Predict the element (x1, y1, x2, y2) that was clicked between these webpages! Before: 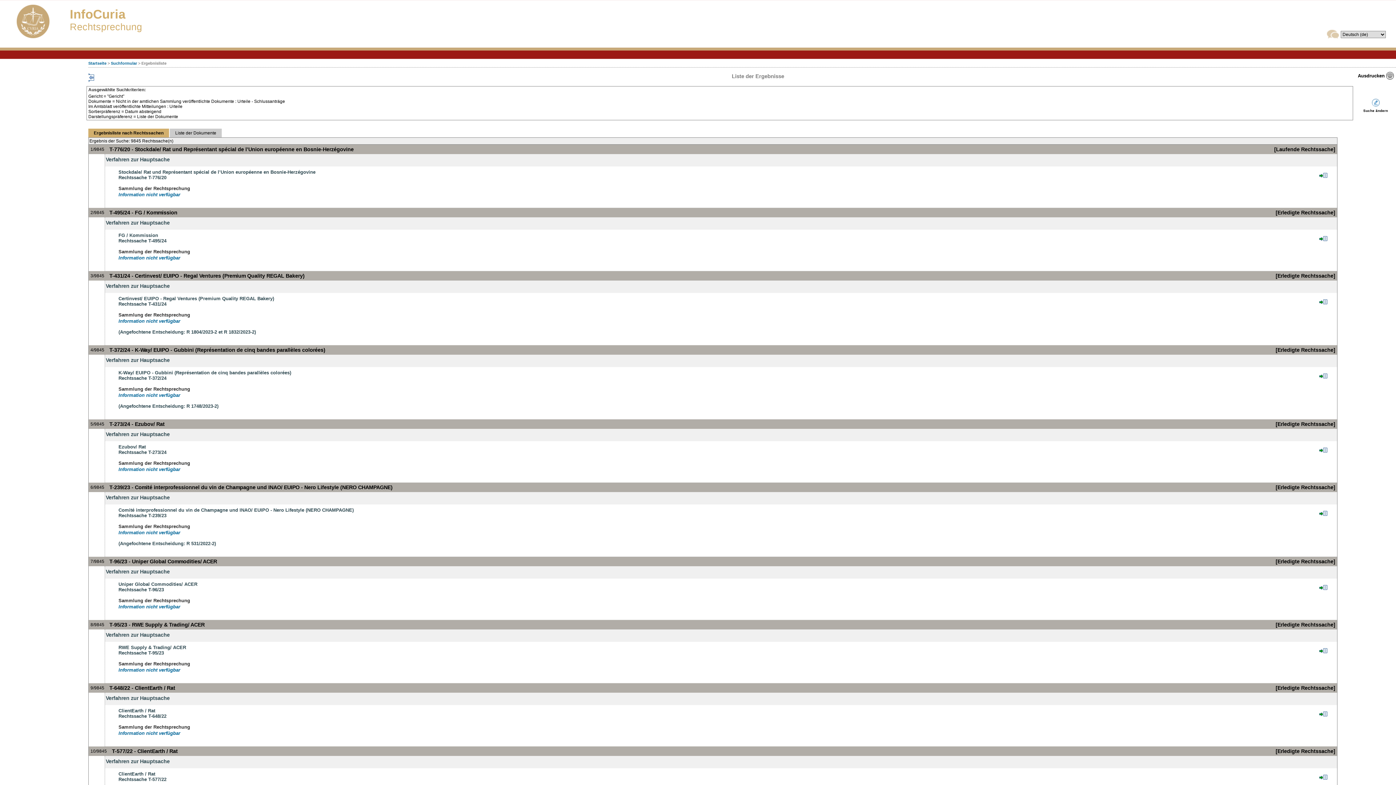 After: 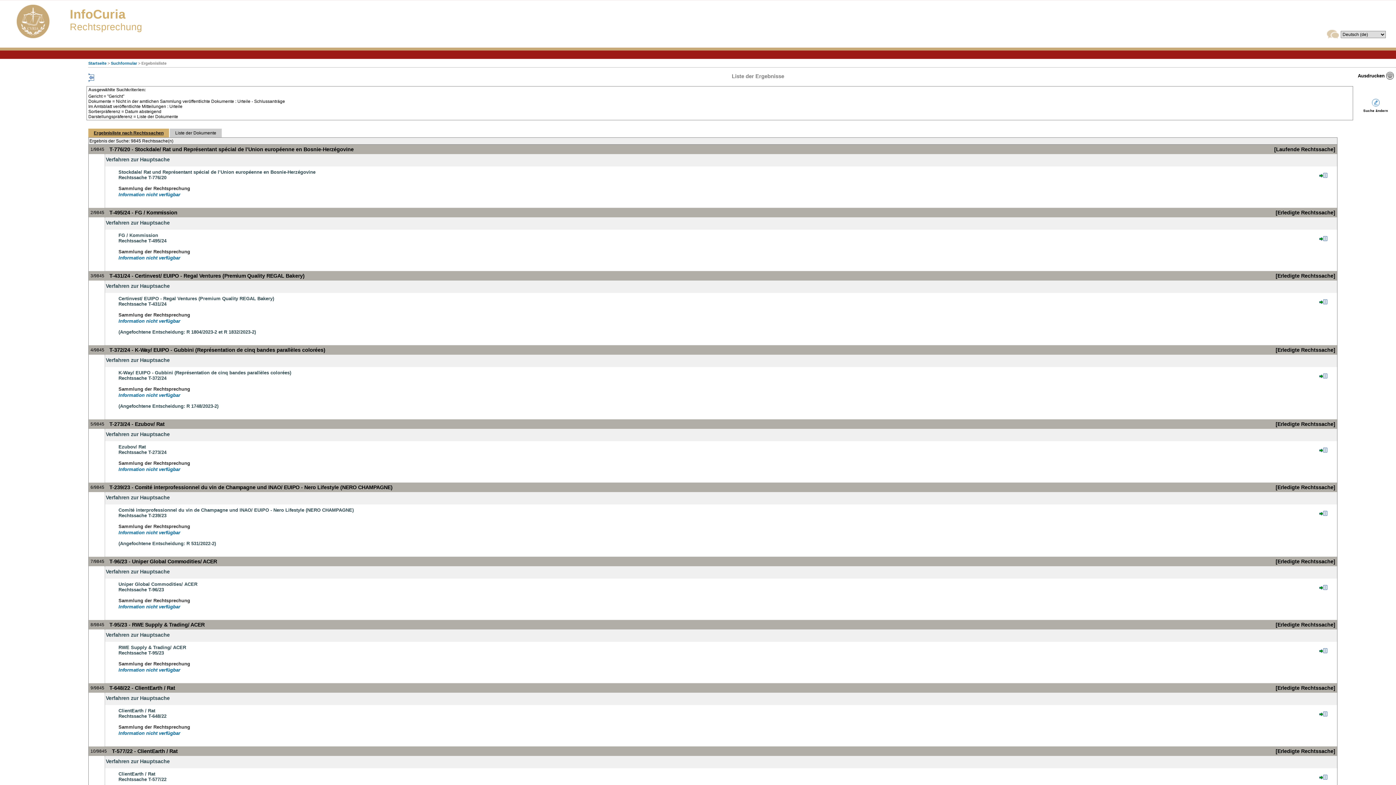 Action: label: Ergebnisliste nach Rechtssachen bbox: (88, 128, 169, 137)